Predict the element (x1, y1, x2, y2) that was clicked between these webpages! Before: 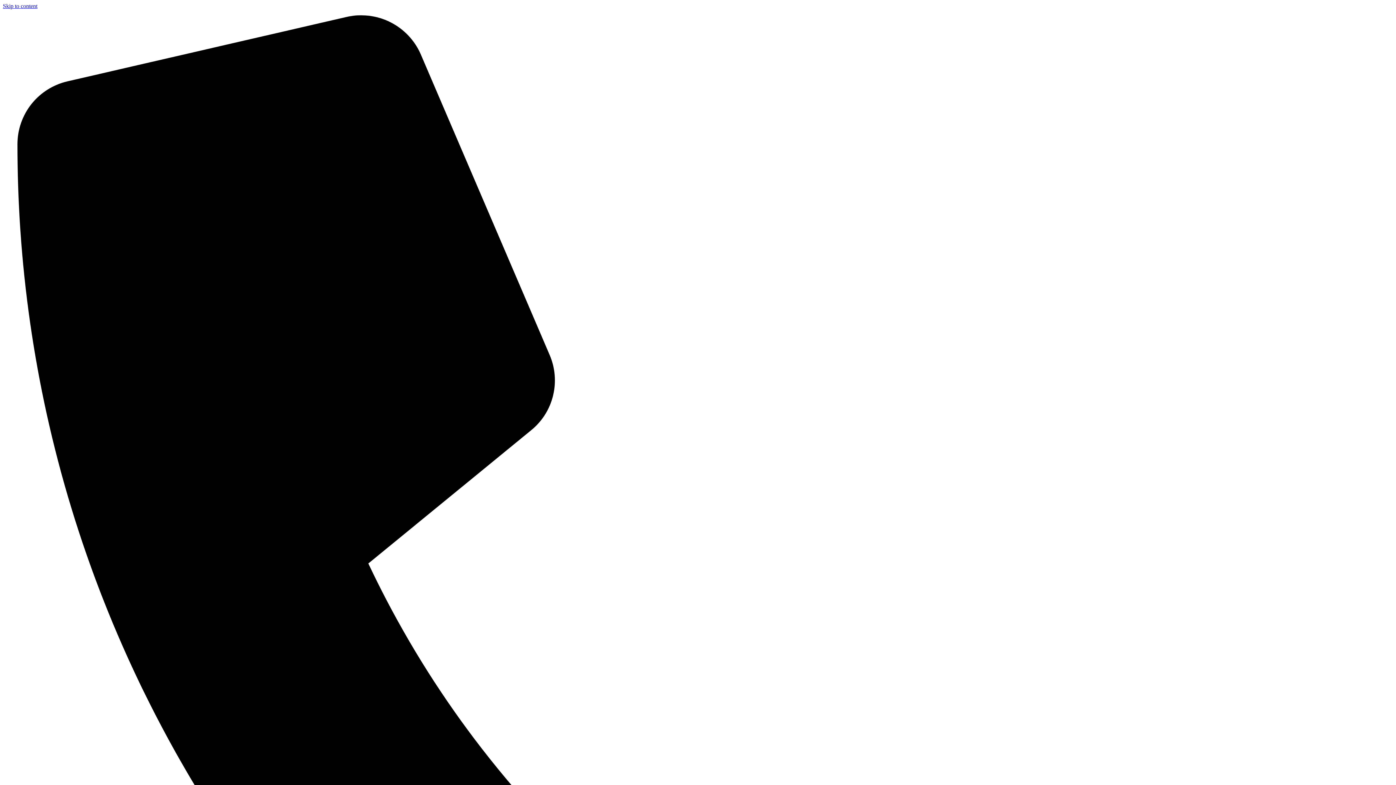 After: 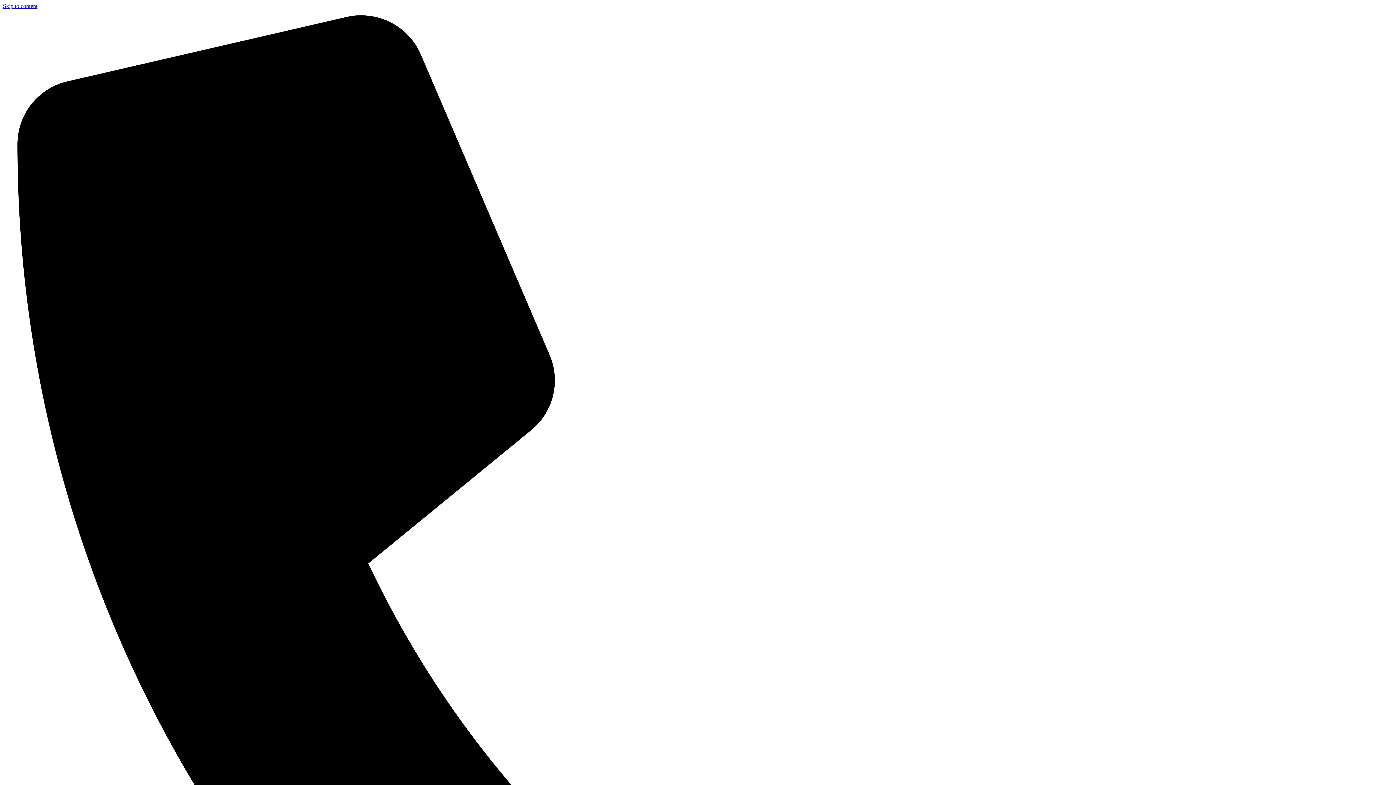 Action: label: Skip to content bbox: (2, 2, 37, 9)